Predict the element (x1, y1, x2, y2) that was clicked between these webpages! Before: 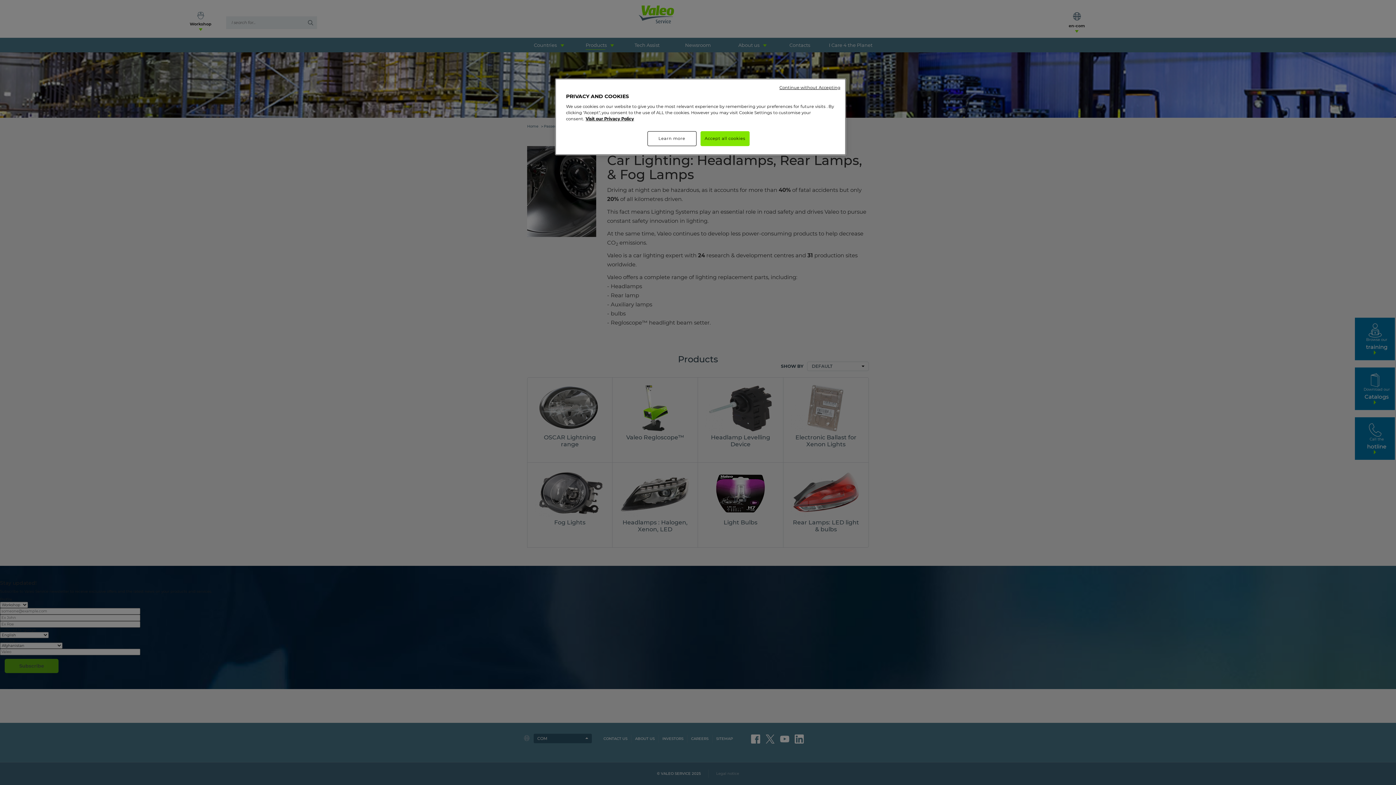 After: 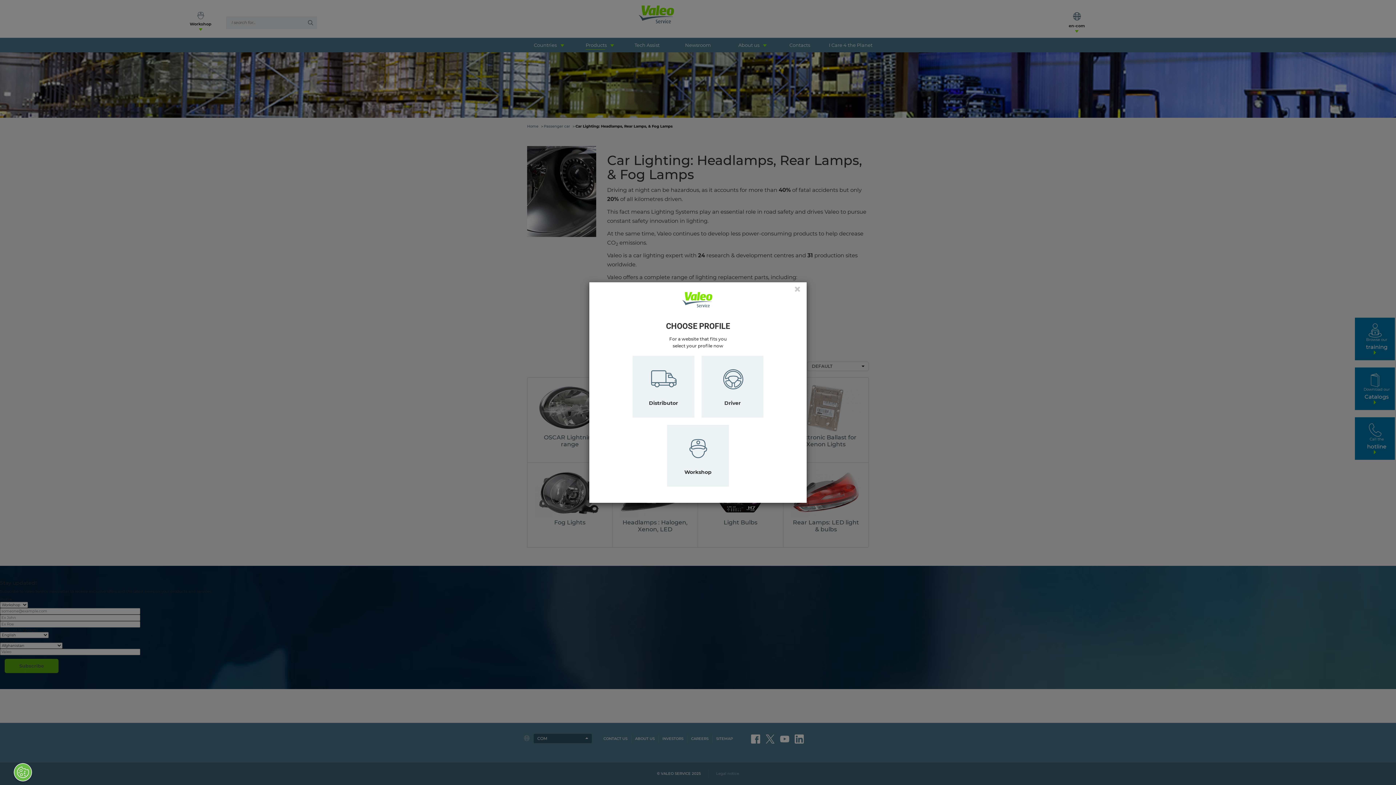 Action: label: Continue without Accepting bbox: (779, 84, 840, 90)